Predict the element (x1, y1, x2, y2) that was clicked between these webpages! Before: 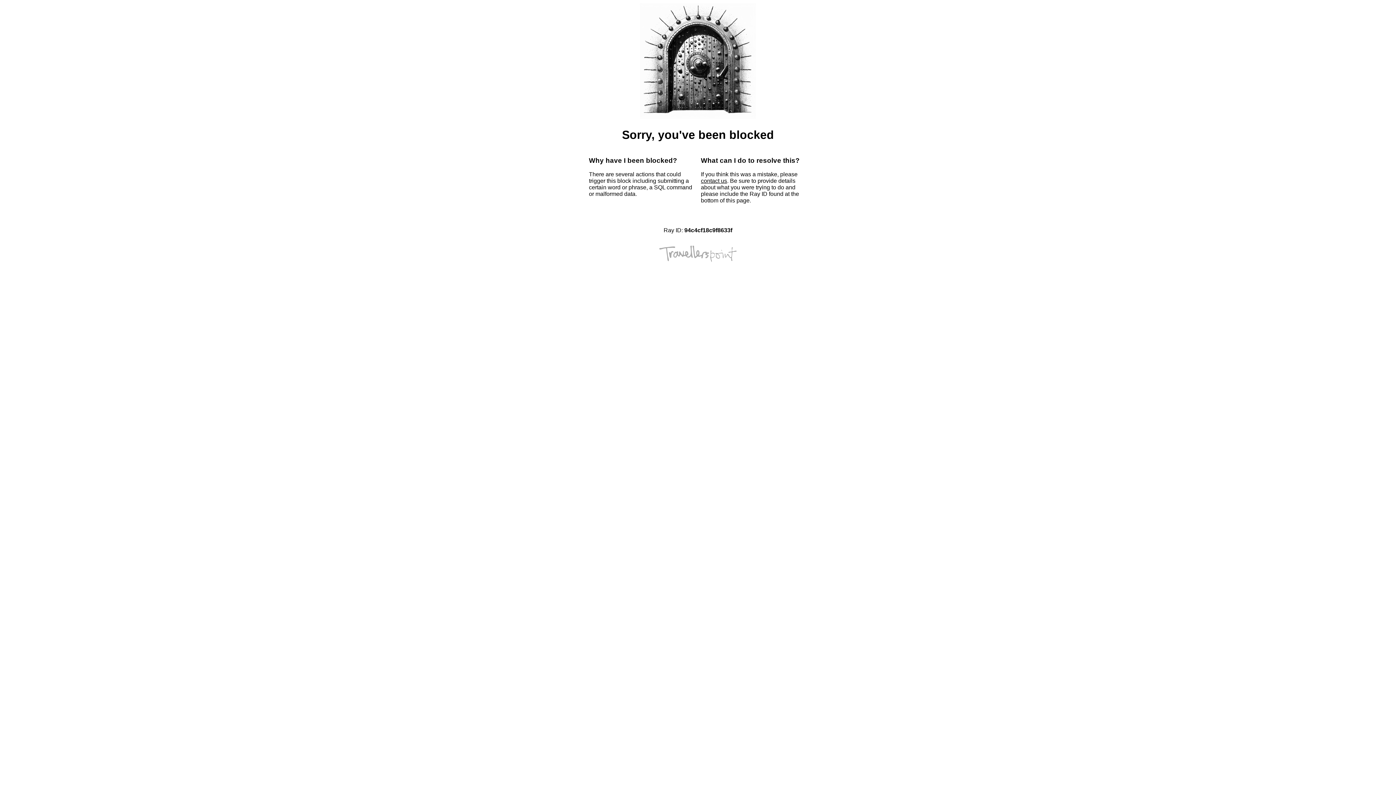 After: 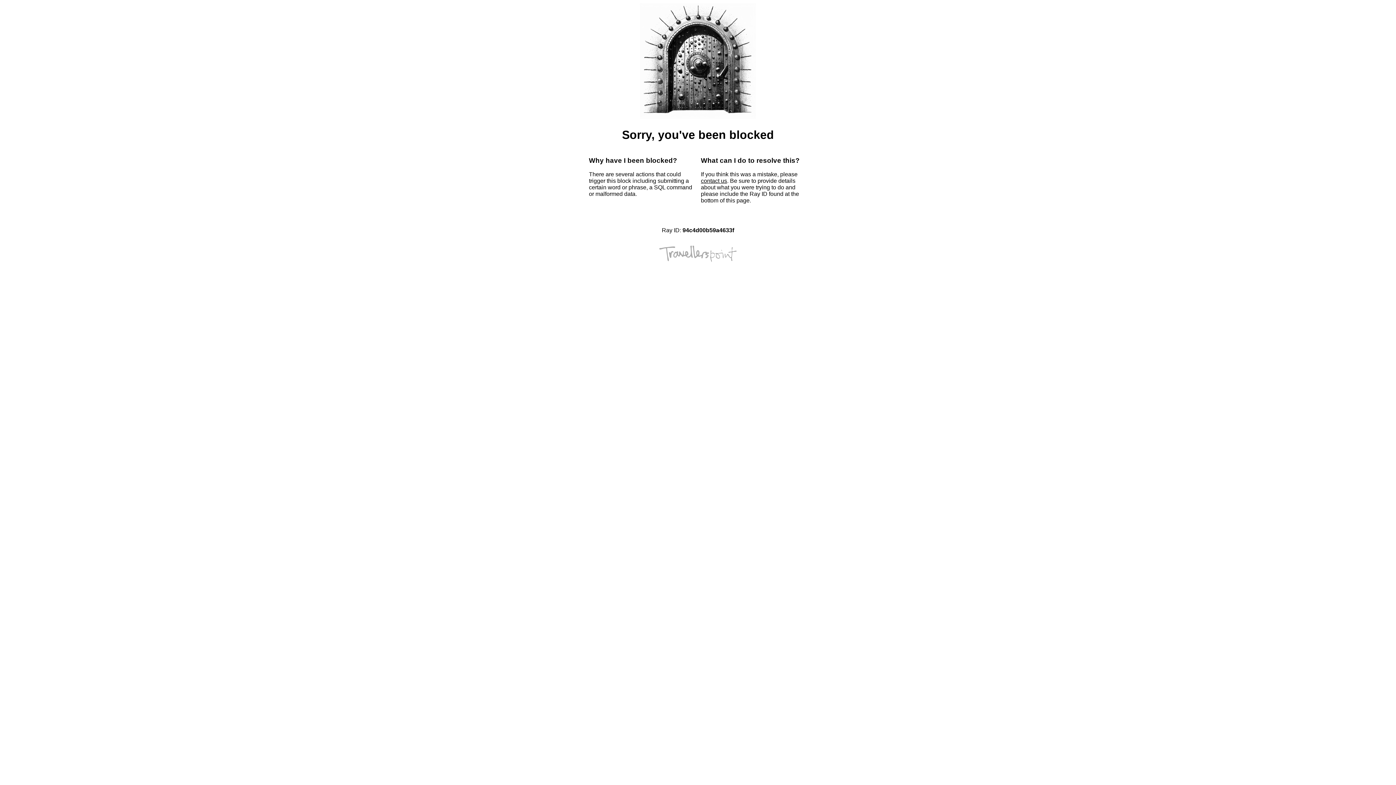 Action: bbox: (701, 177, 727, 184) label: contact us